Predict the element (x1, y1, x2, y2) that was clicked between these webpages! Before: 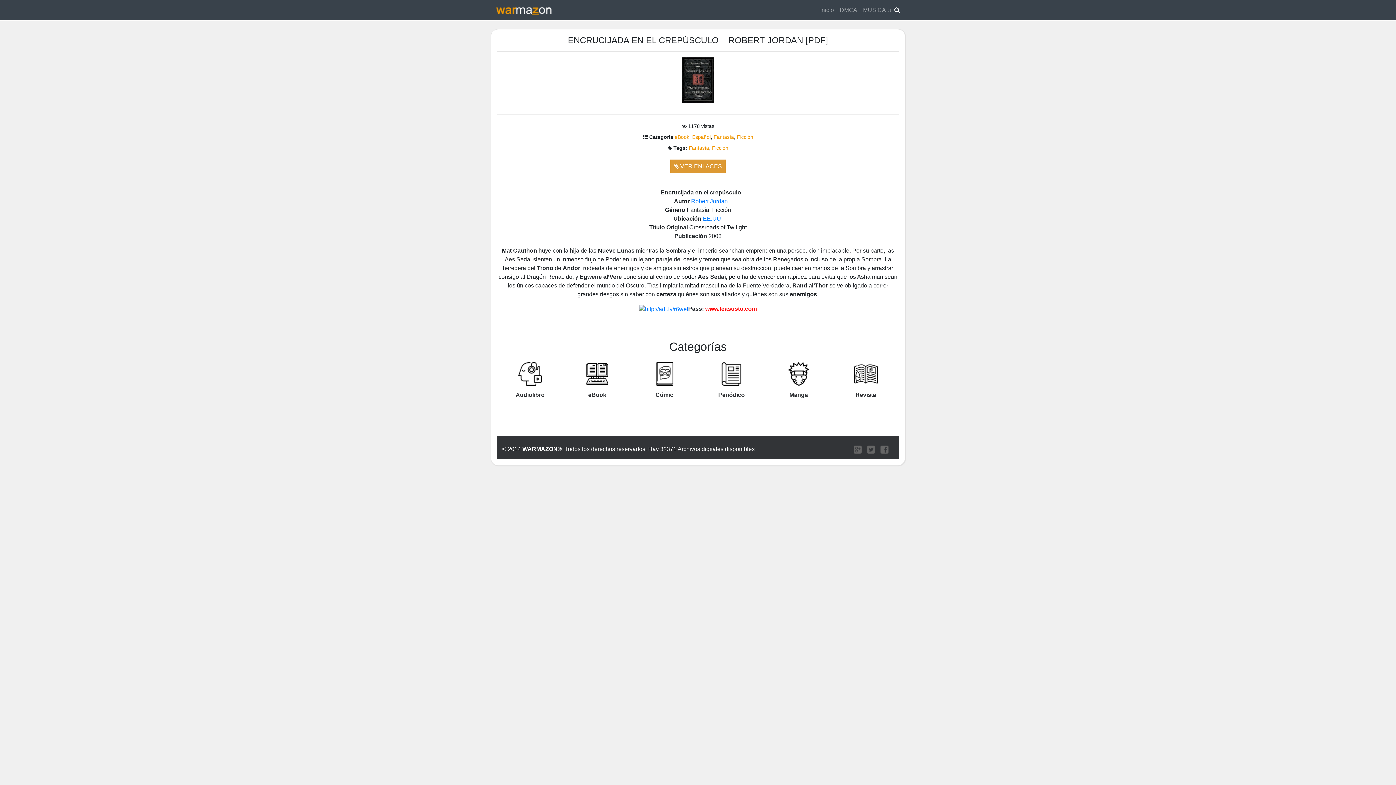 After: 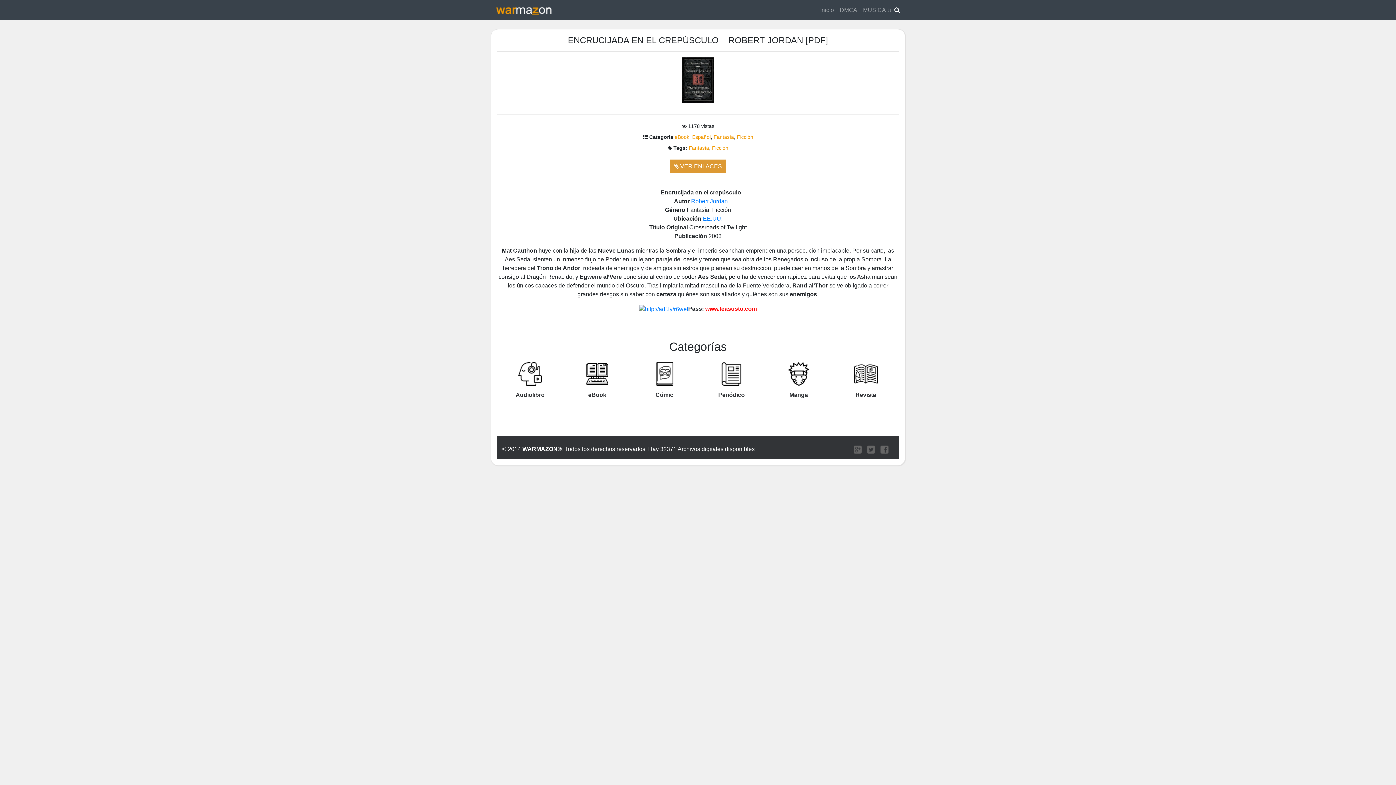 Action: bbox: (853, 446, 861, 452)